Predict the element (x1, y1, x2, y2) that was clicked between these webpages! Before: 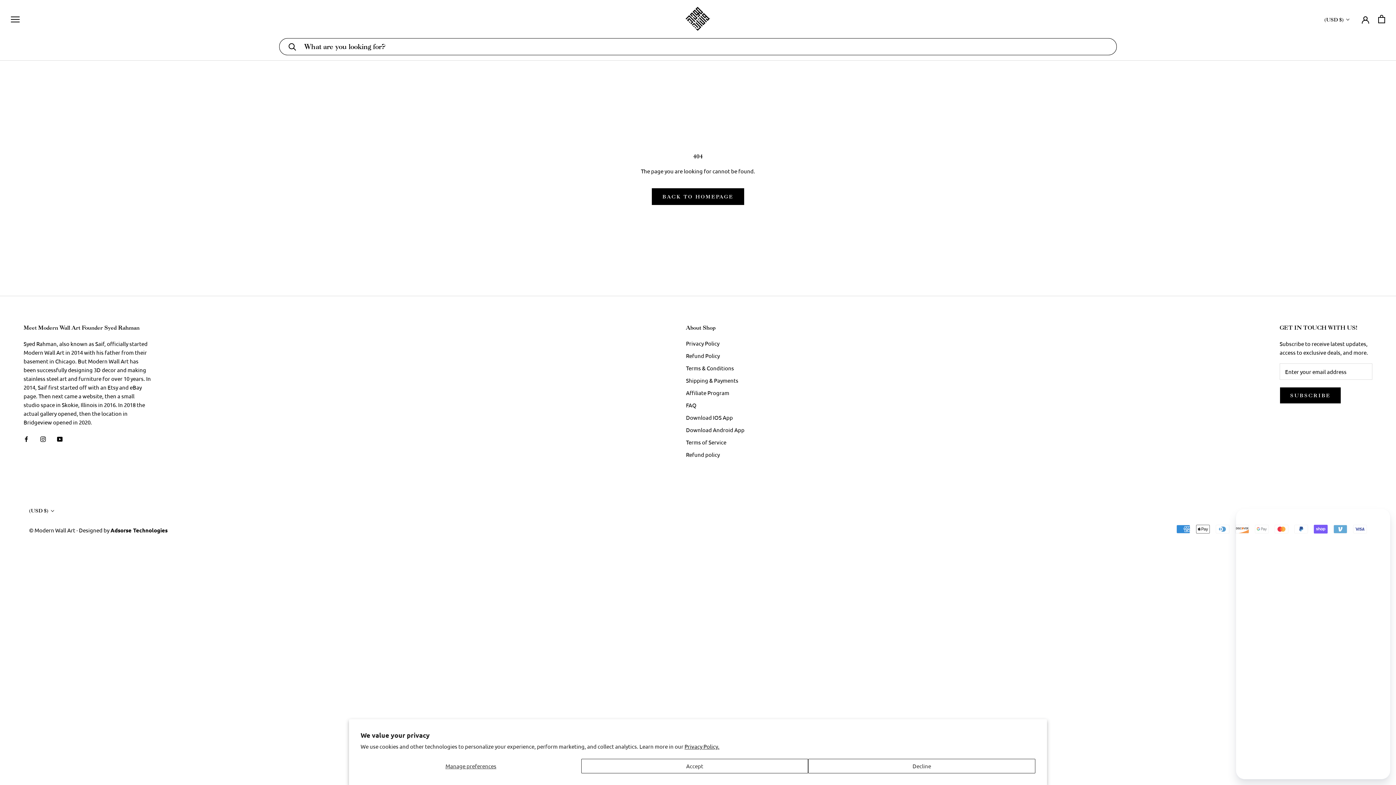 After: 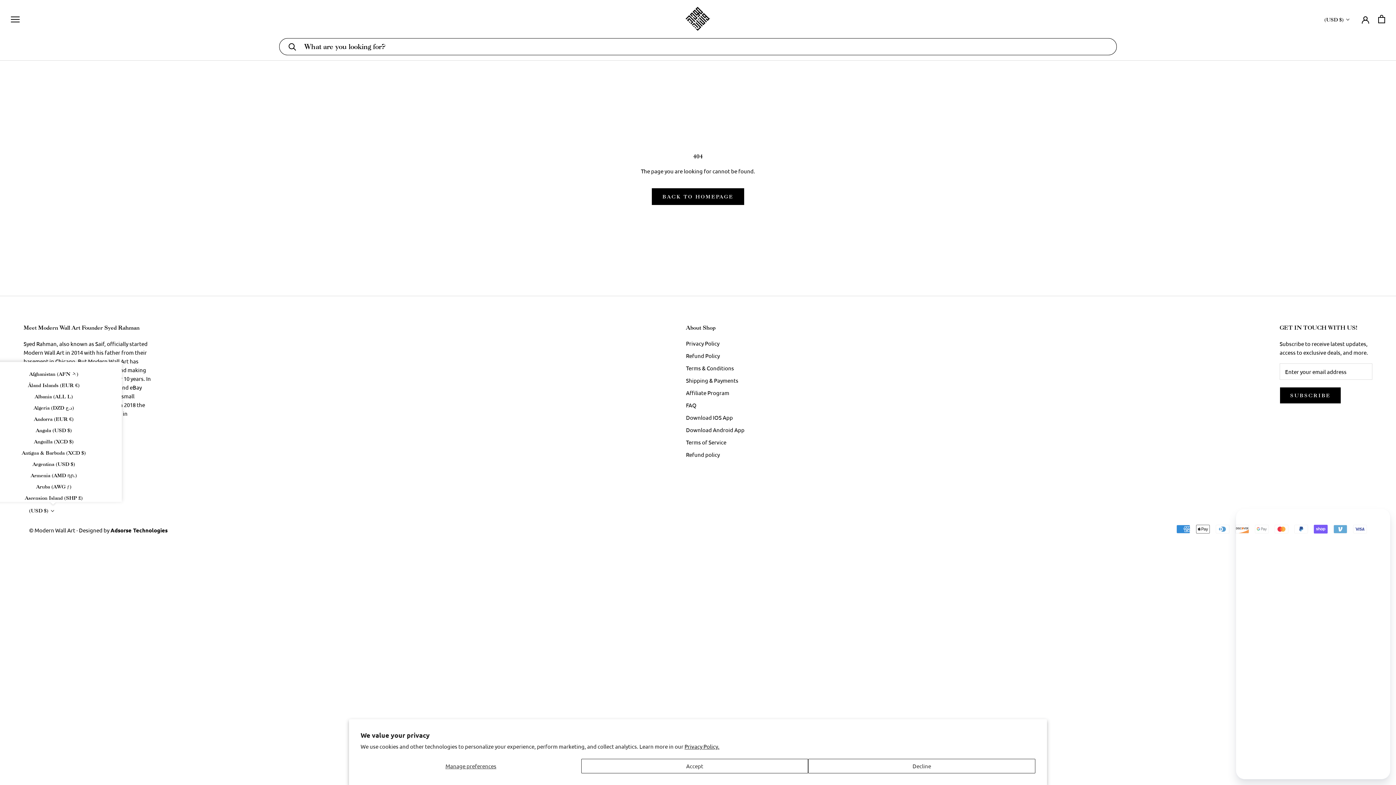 Action: label: (USD $) bbox: (29, 506, 54, 515)